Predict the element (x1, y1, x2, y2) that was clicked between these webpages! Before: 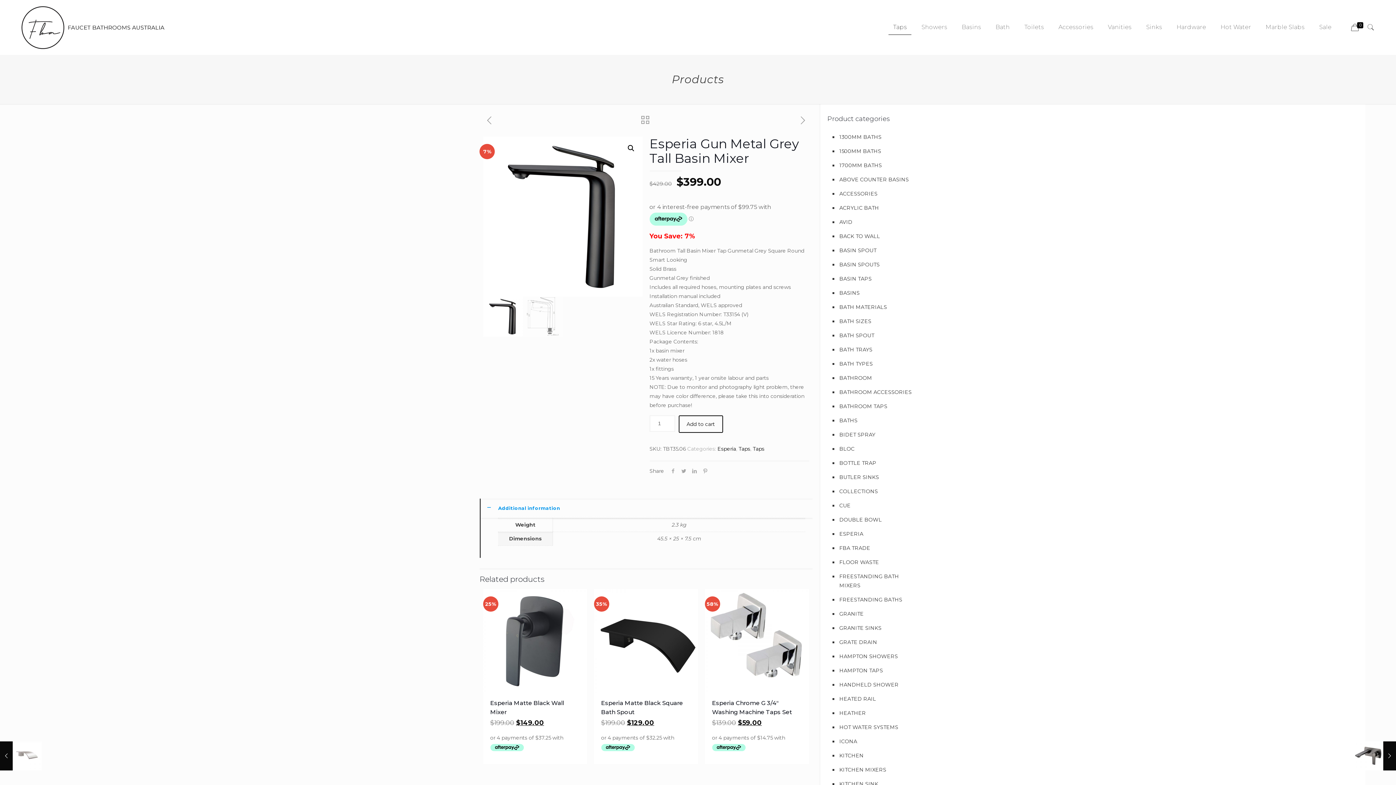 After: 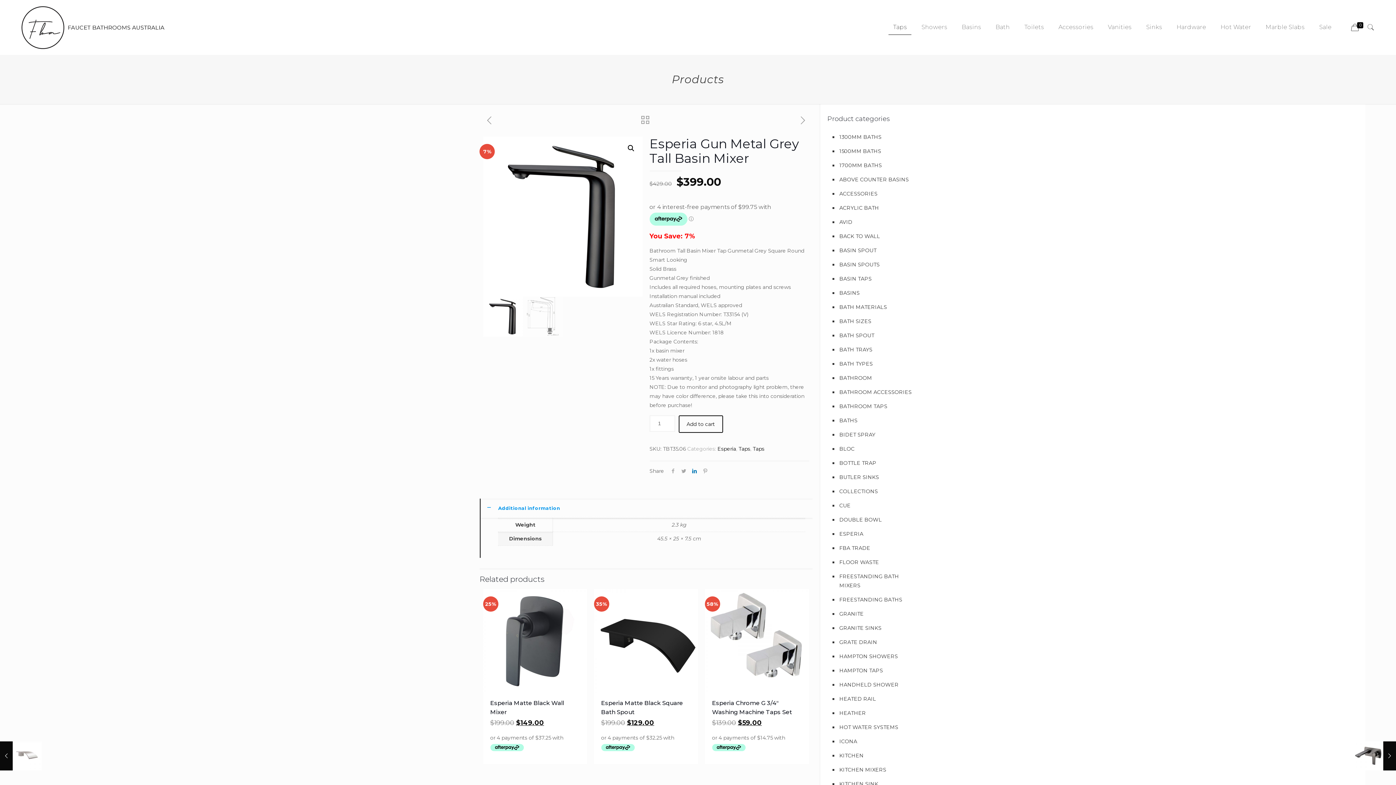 Action: bbox: (689, 468, 700, 474)